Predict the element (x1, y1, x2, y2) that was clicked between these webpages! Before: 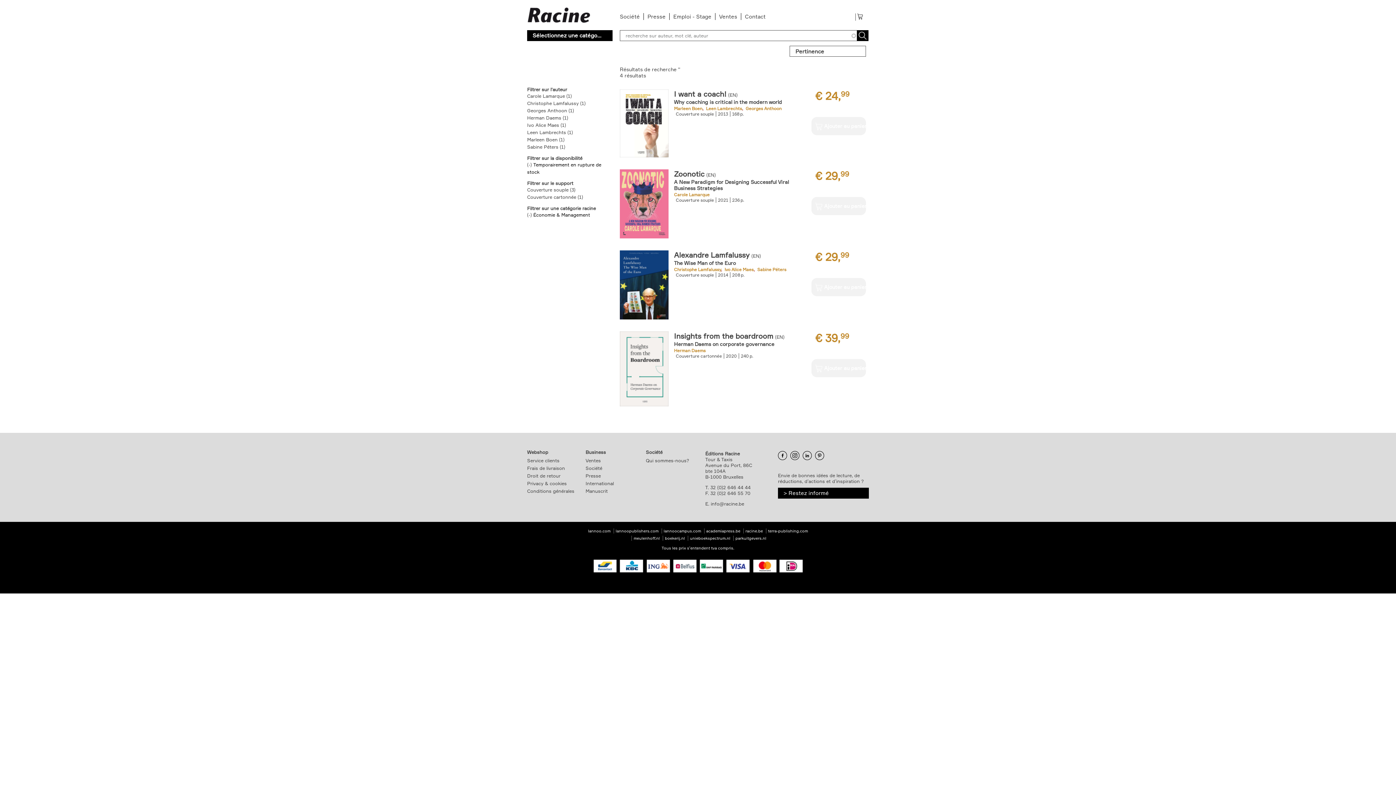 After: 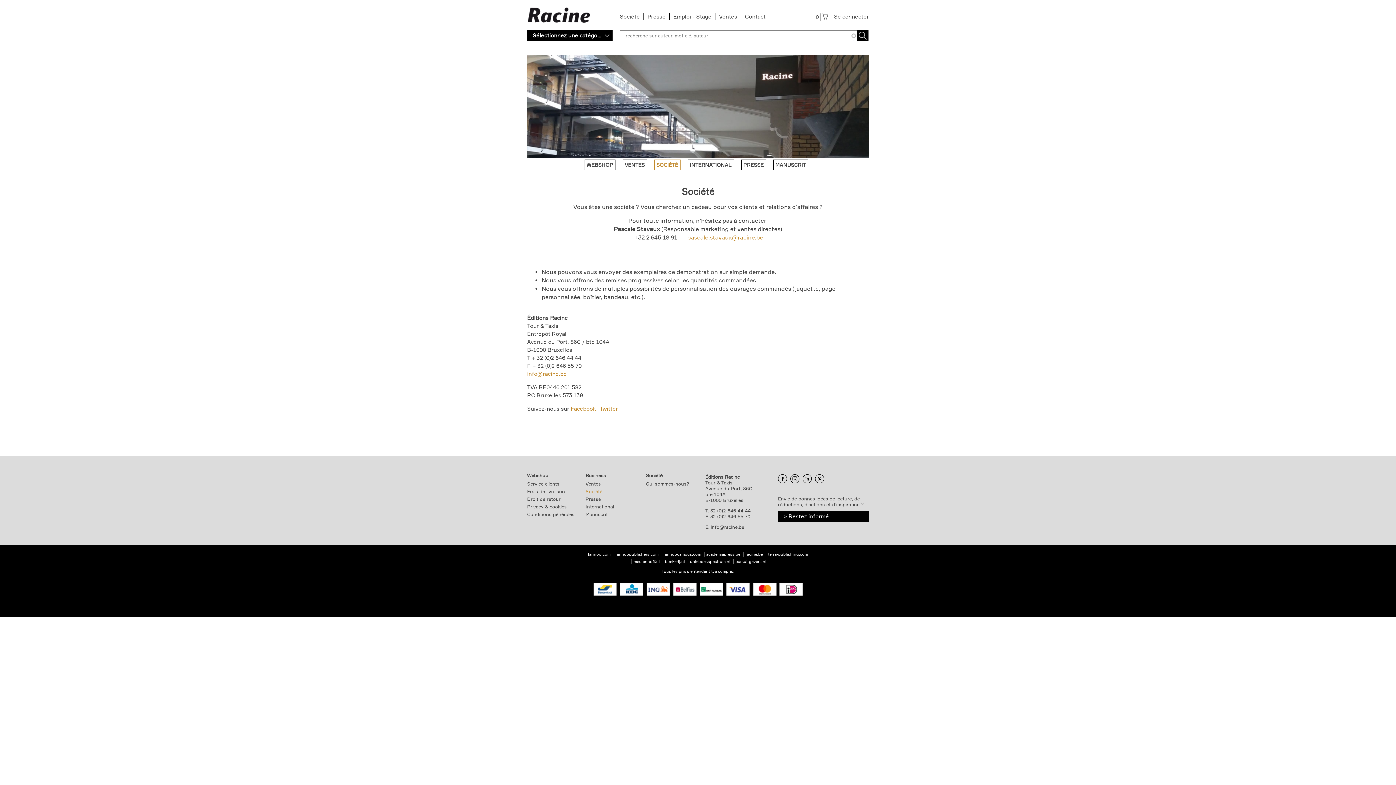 Action: bbox: (585, 465, 602, 471) label: Société